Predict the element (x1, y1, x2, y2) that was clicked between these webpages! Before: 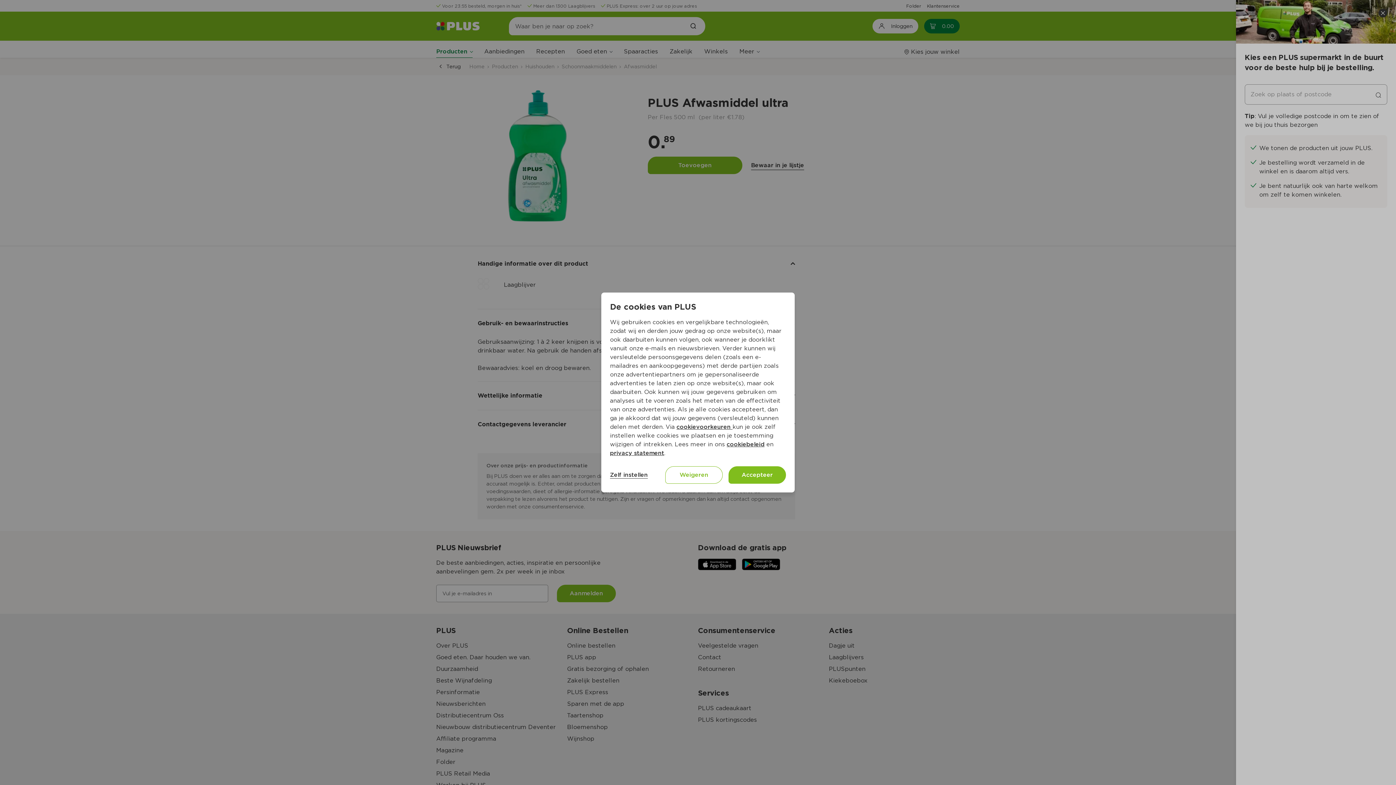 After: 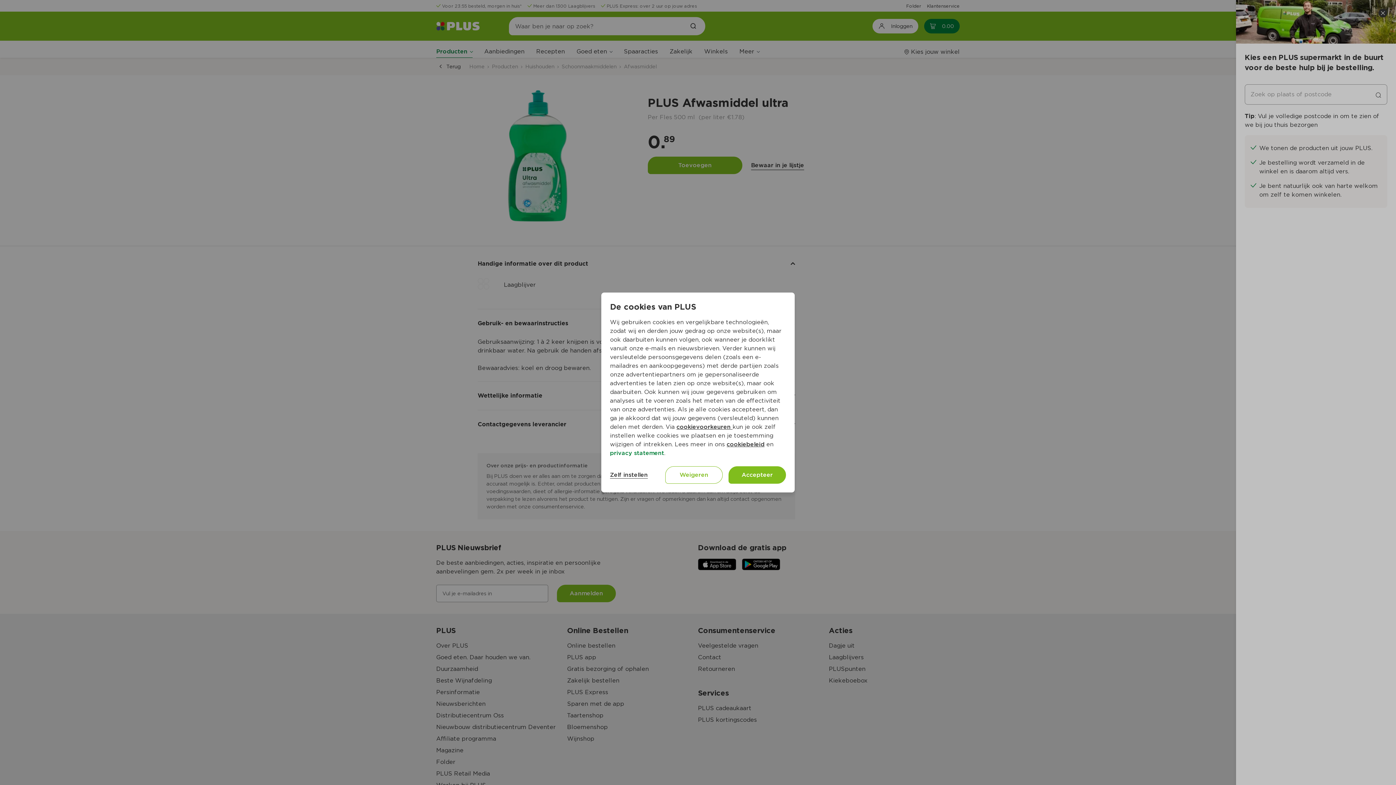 Action: label: privacy statement bbox: (610, 449, 664, 456)